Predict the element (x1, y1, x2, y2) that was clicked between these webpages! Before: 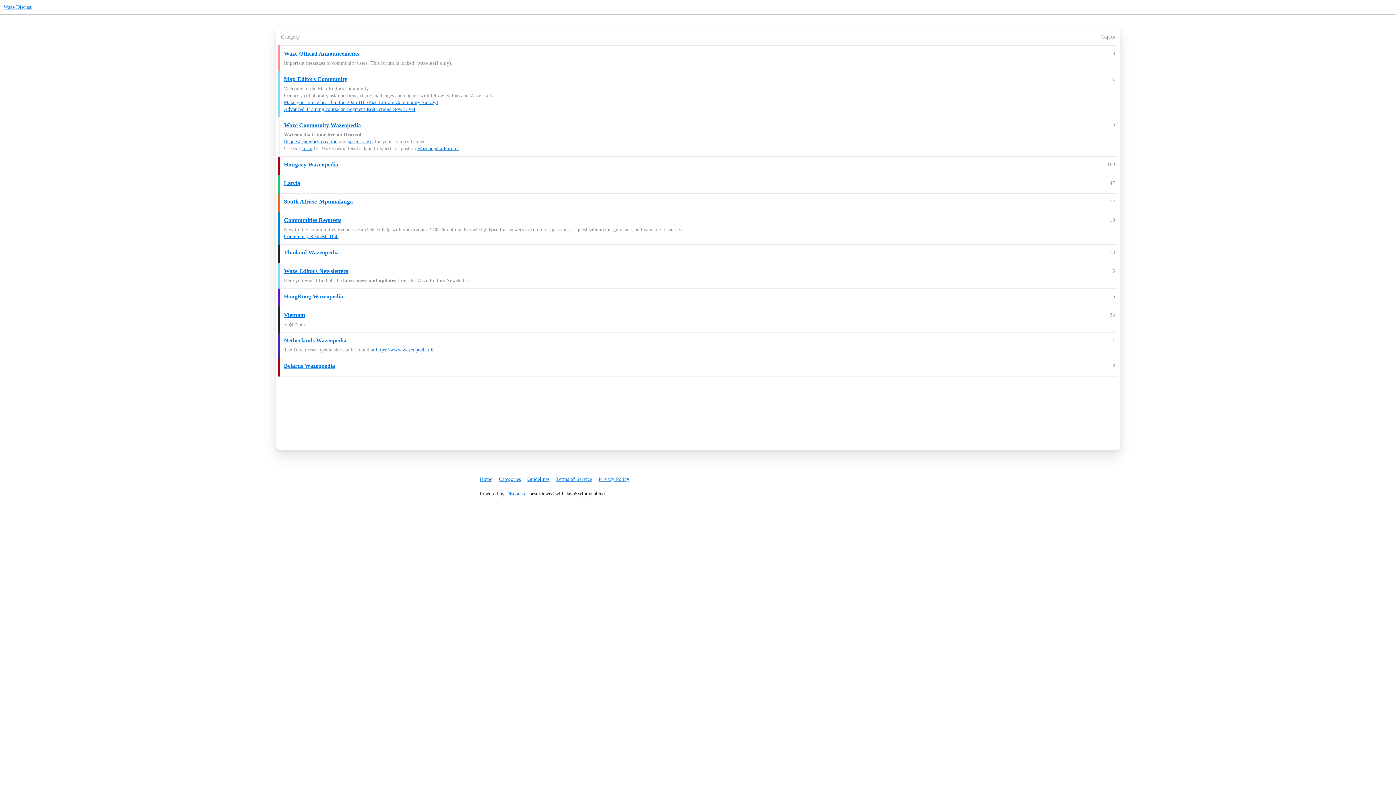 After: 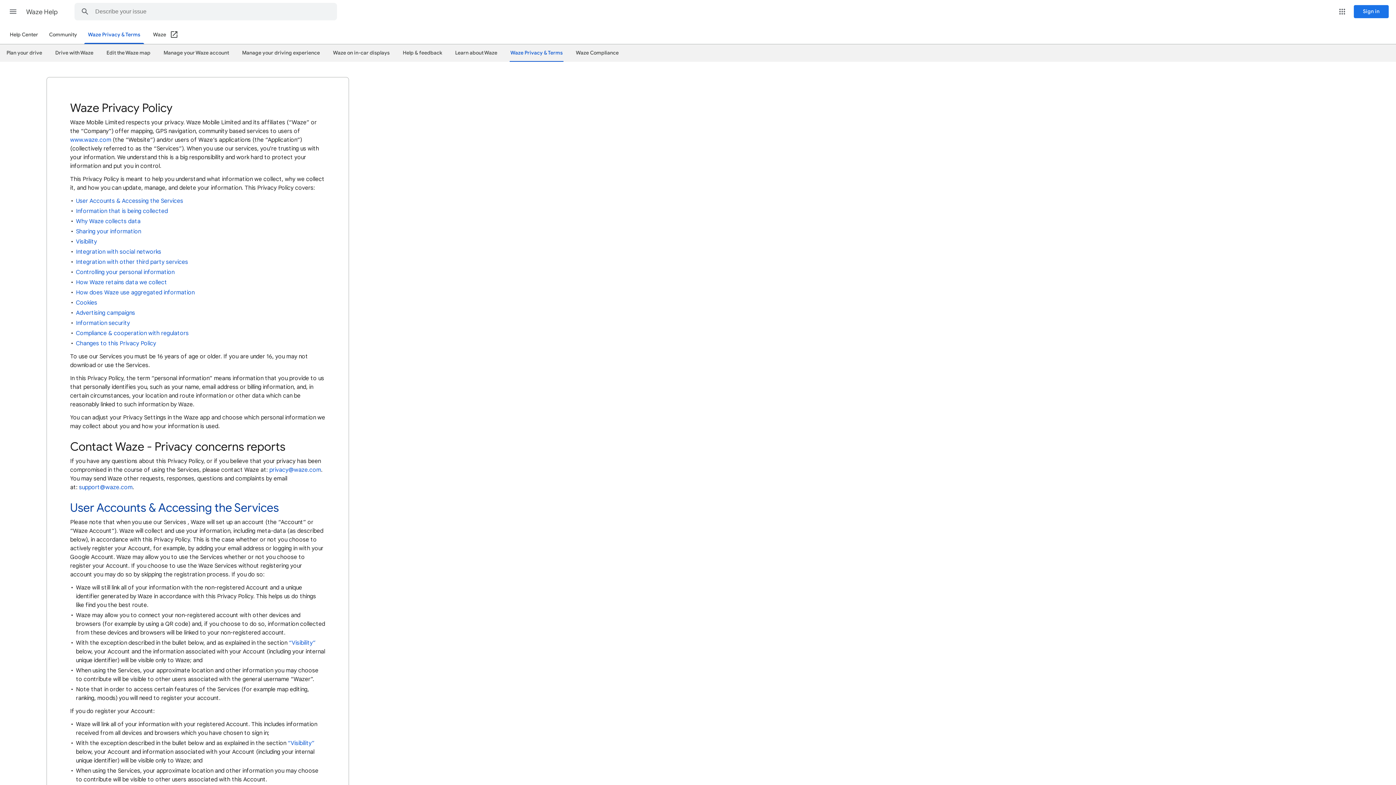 Action: label: Privacy Policy bbox: (598, 473, 634, 485)